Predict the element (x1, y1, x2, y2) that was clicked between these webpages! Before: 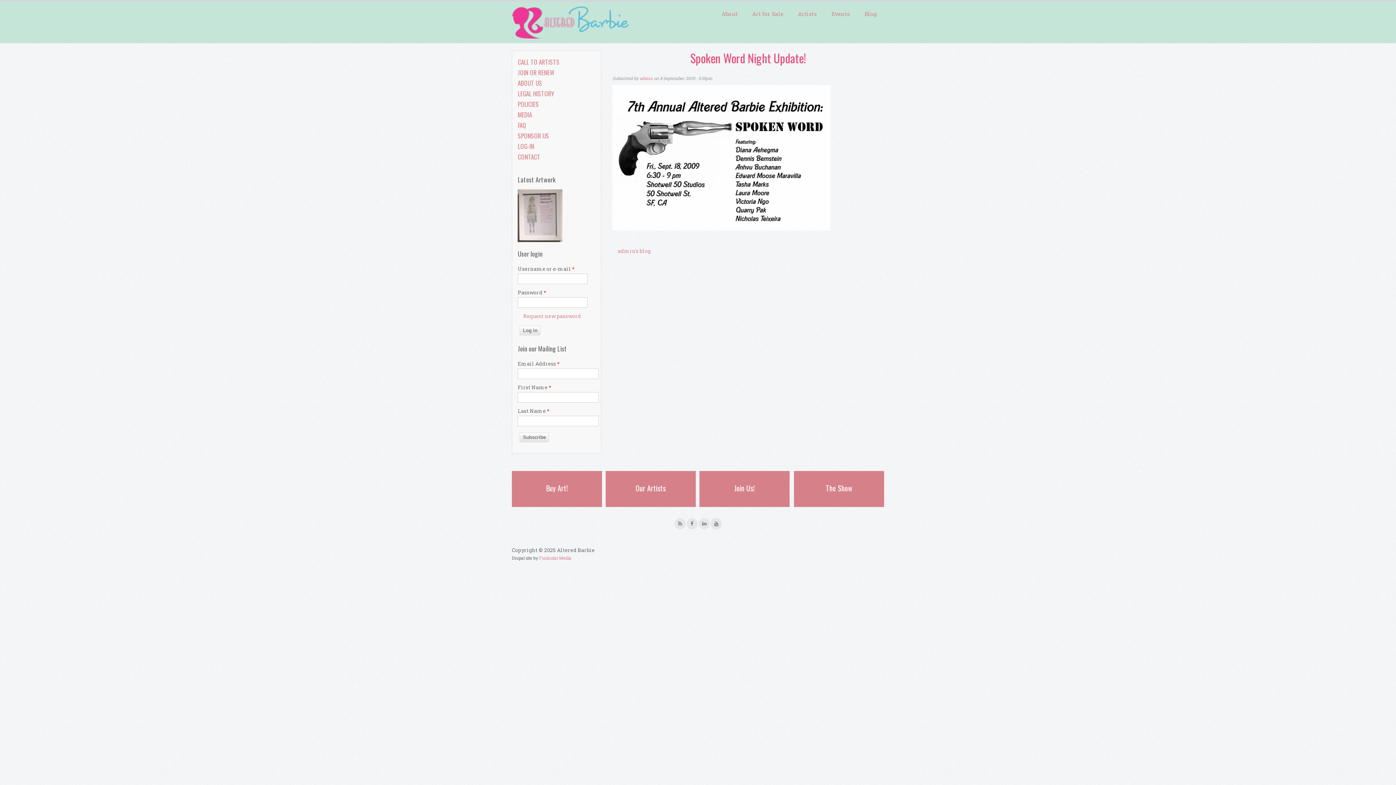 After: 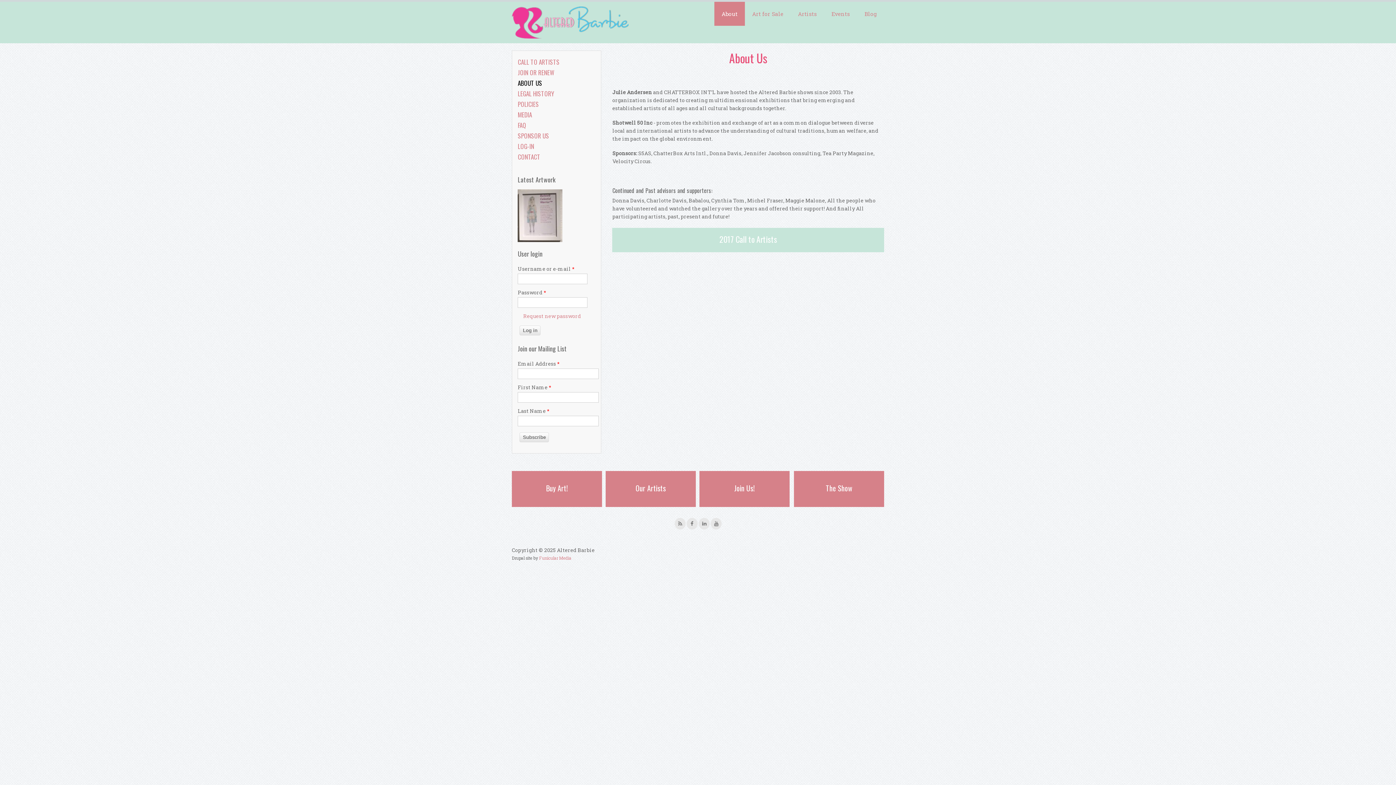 Action: label: About bbox: (714, 1, 745, 25)